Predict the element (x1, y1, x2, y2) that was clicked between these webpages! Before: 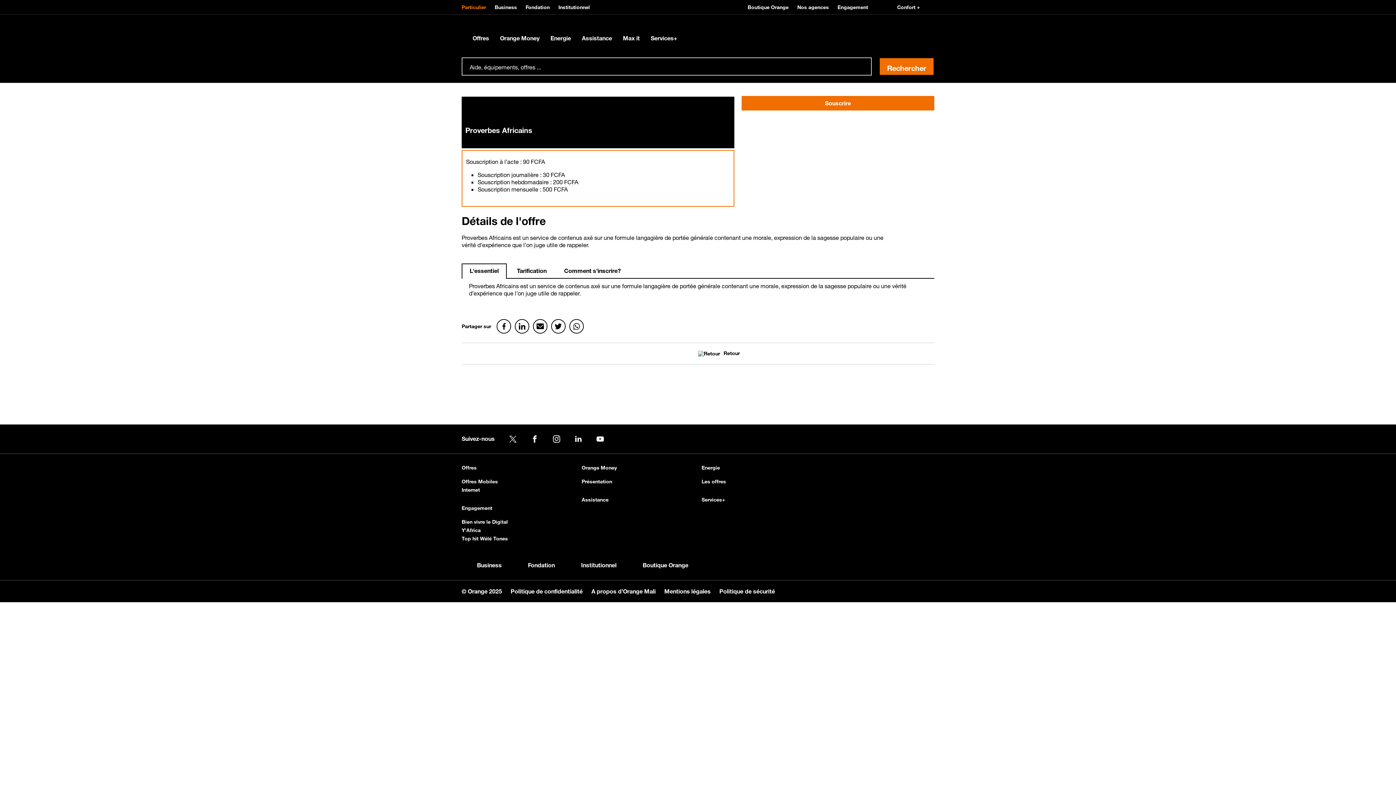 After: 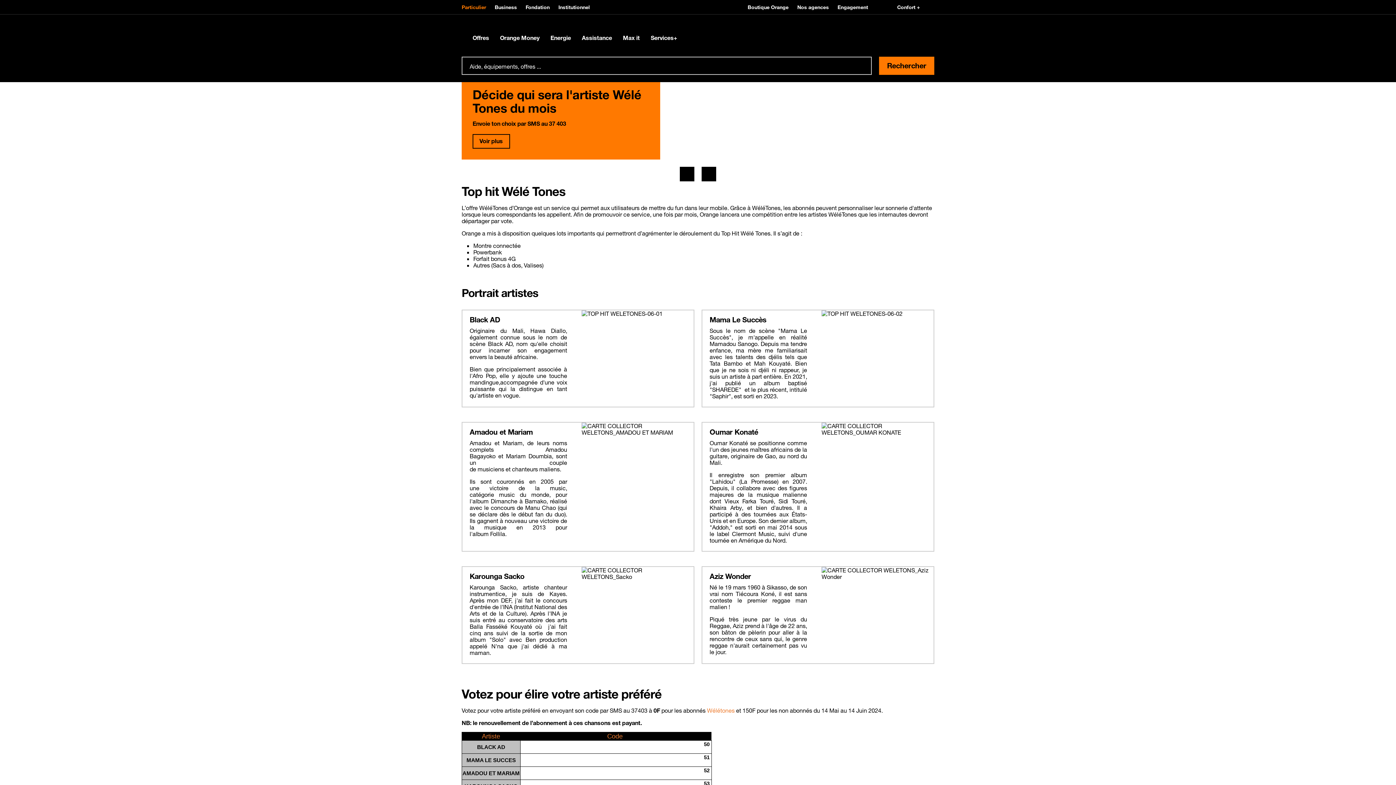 Action: bbox: (834, 0, 871, 14) label: Engagement